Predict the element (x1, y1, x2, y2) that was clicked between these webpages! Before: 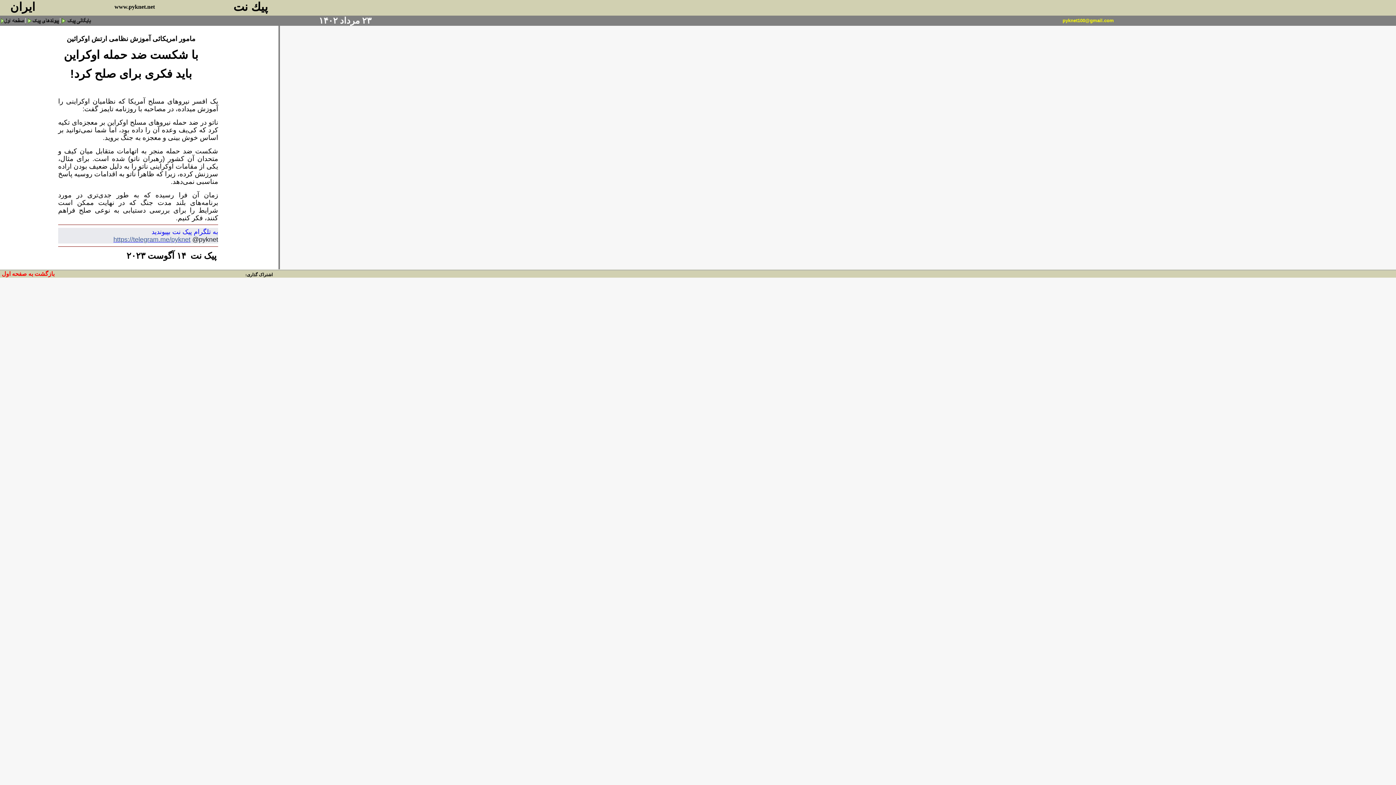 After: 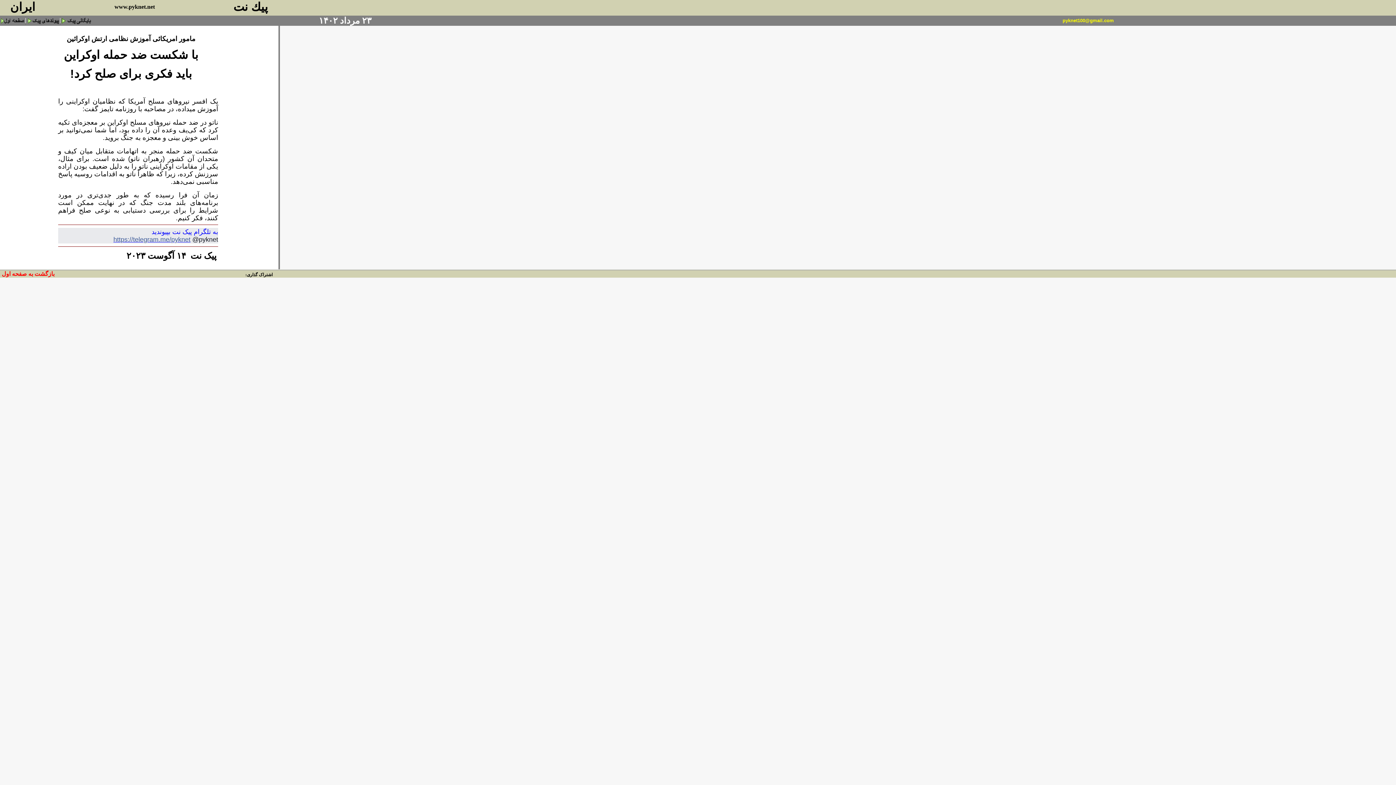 Action: bbox: (209, 272, 215, 277)